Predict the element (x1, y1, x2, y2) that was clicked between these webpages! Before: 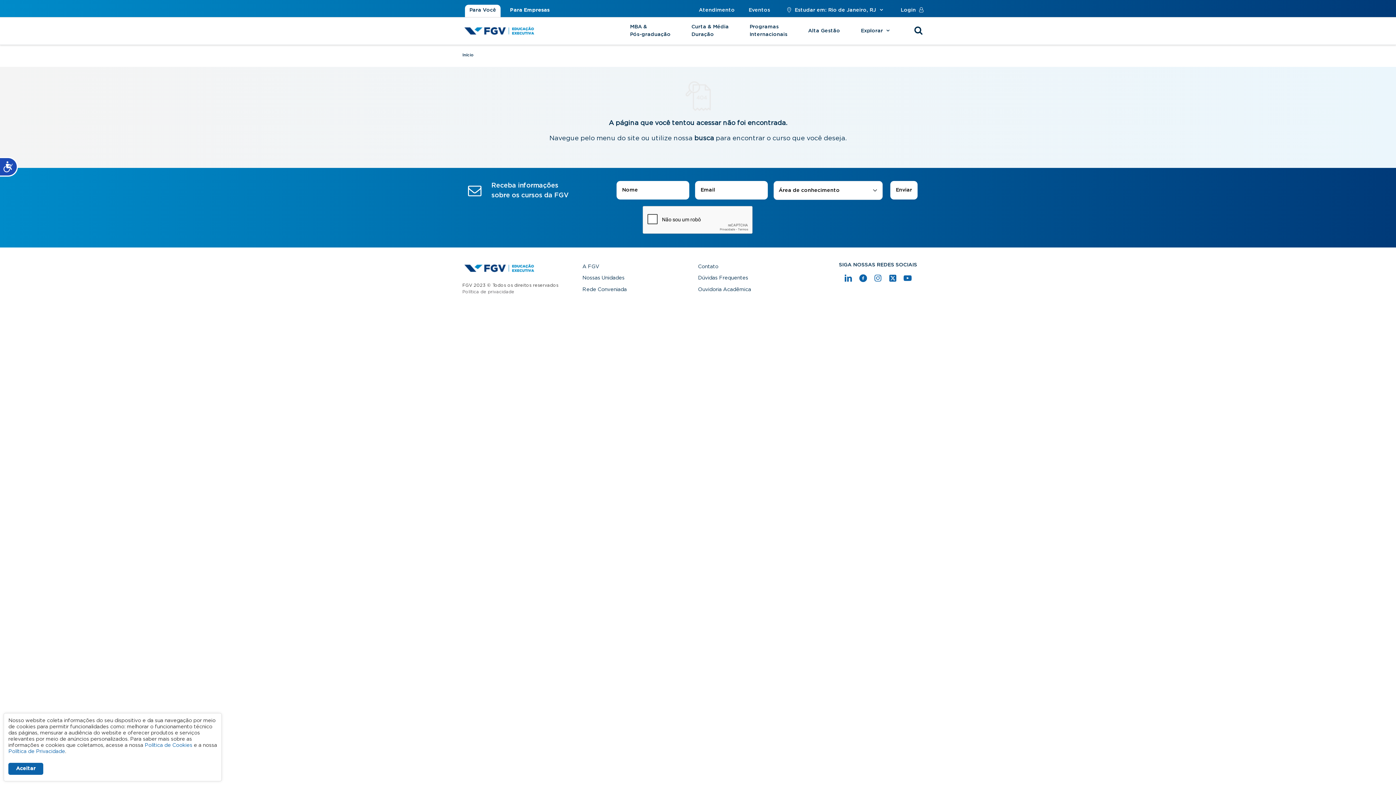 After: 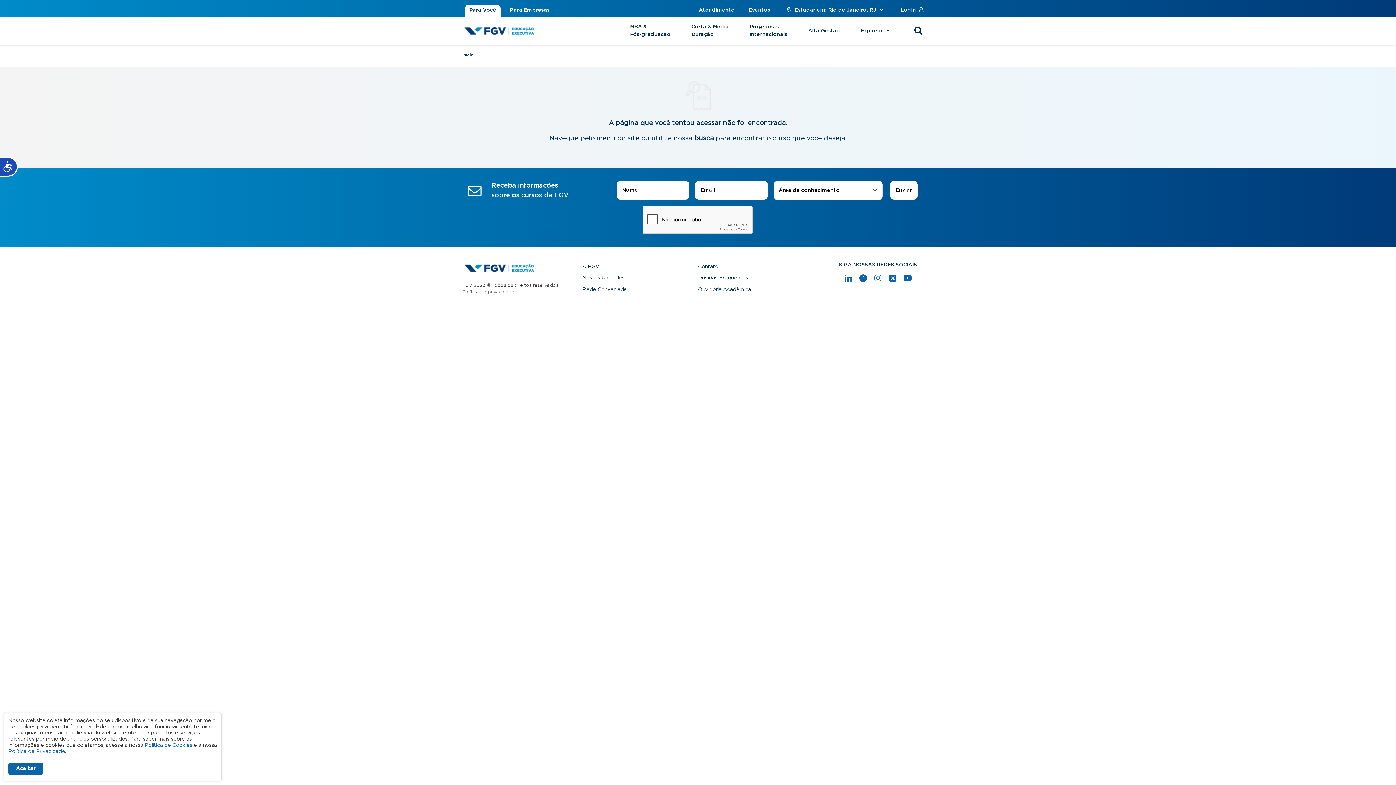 Action: bbox: (808, 27, 840, 34) label: Alta Gestão